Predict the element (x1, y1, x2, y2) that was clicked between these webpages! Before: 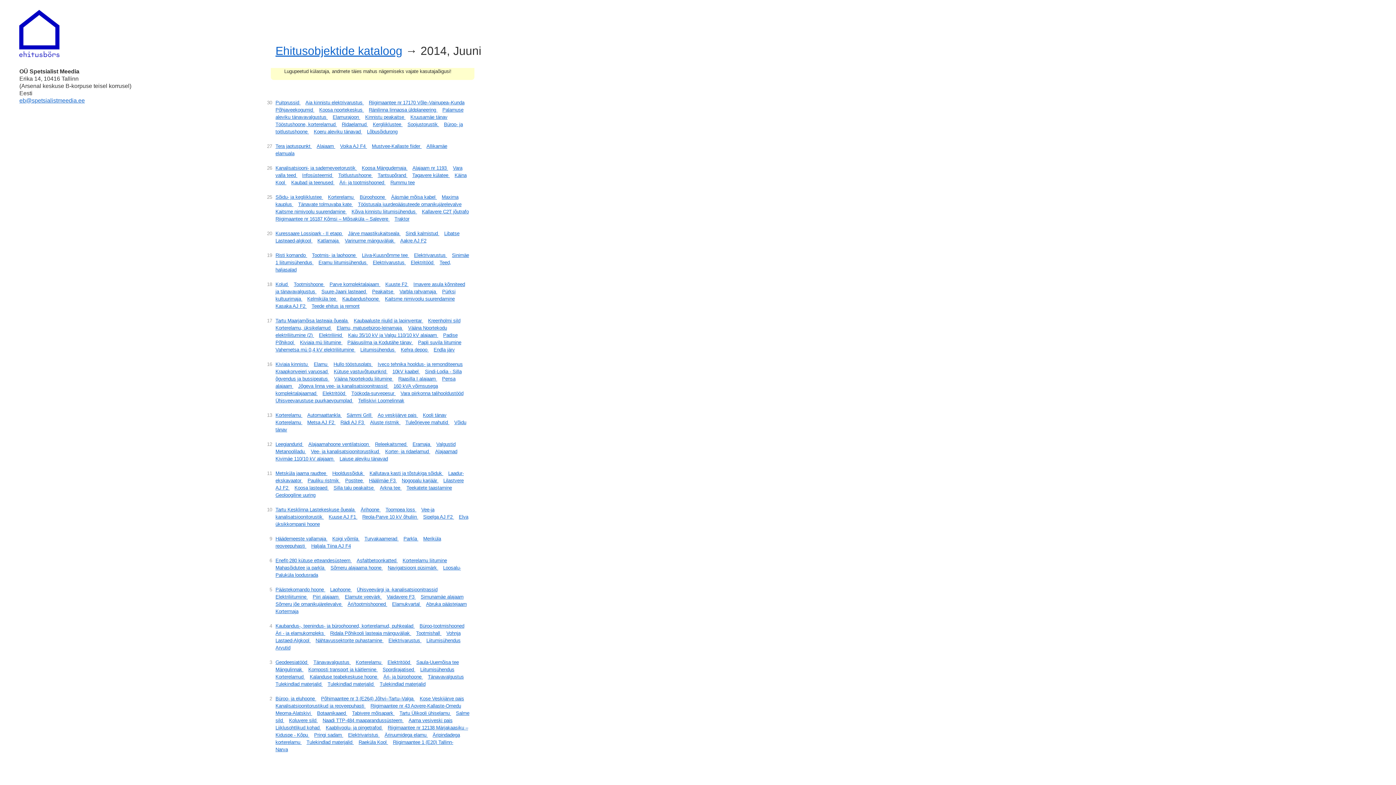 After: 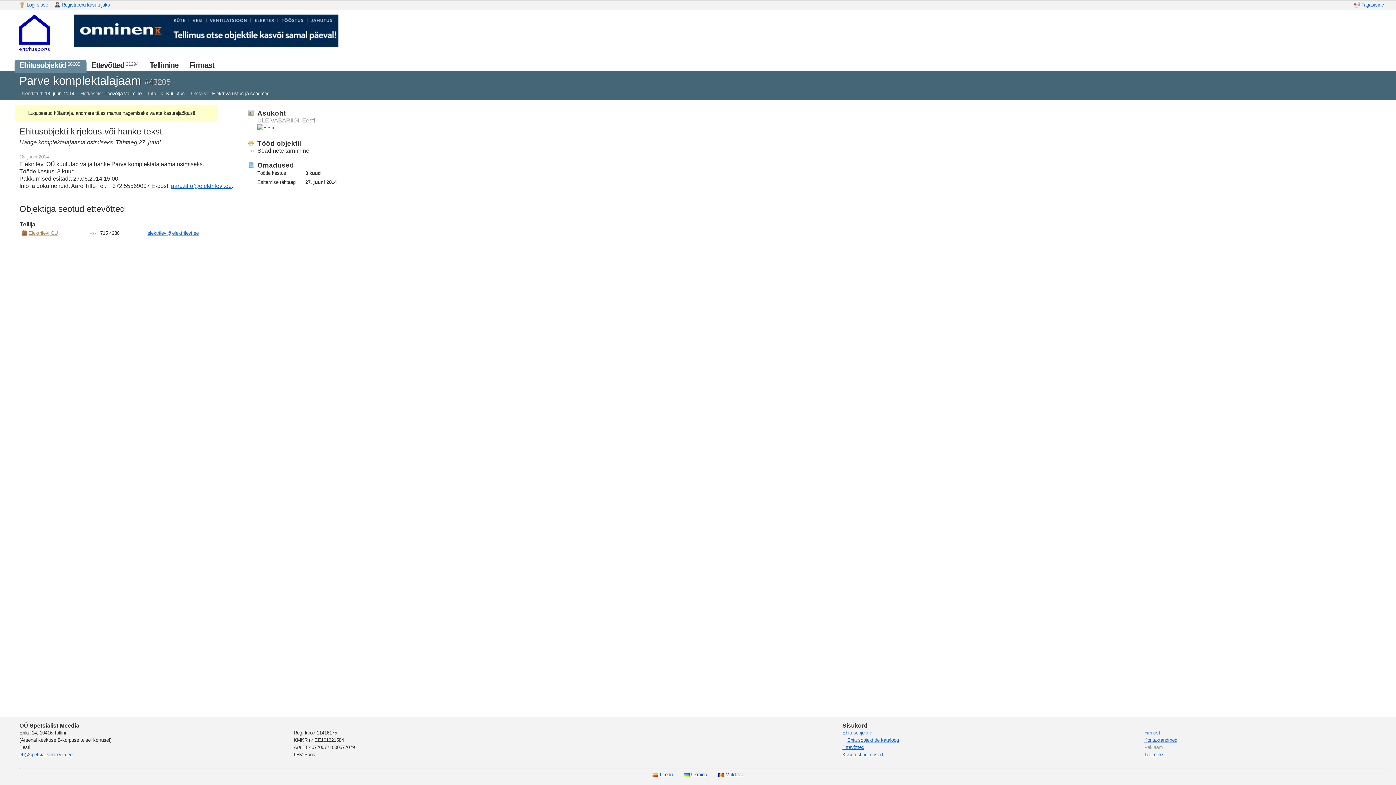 Action: bbox: (329, 281, 385, 287) label: Parve komplektalajaam 